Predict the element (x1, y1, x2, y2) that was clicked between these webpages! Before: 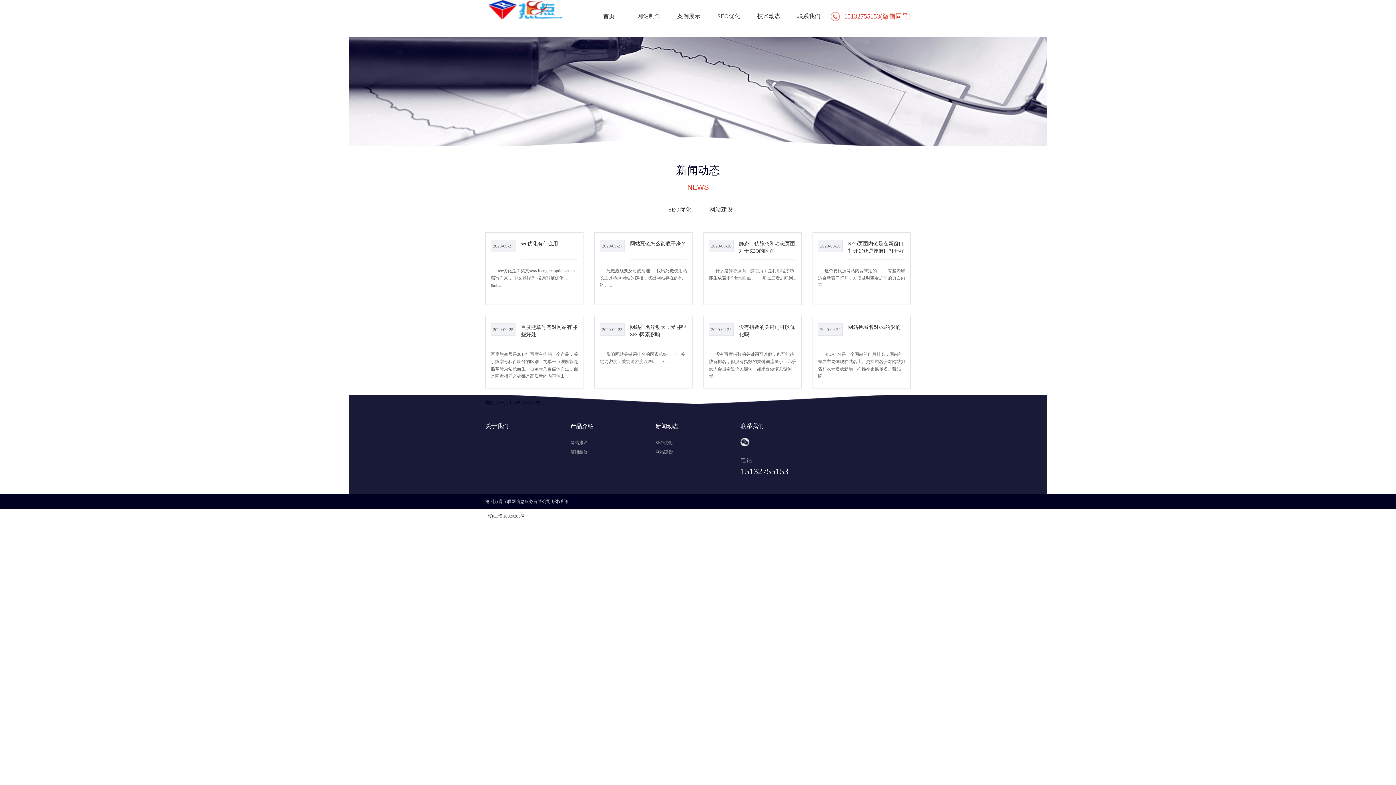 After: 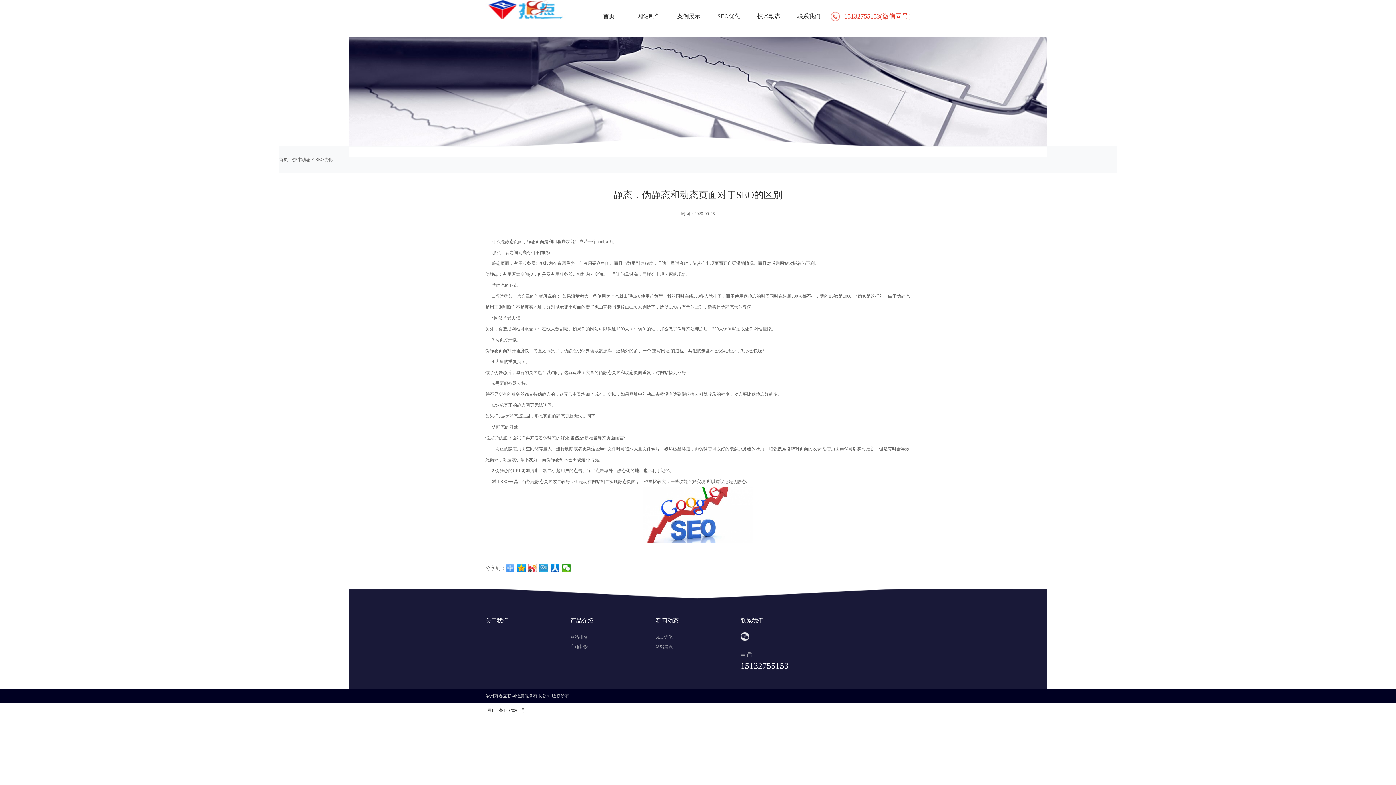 Action: label:       什么是静态页面，静态页面是利用程序功能生成若干个html页面。      那么二者之间到... bbox: (709, 267, 796, 281)